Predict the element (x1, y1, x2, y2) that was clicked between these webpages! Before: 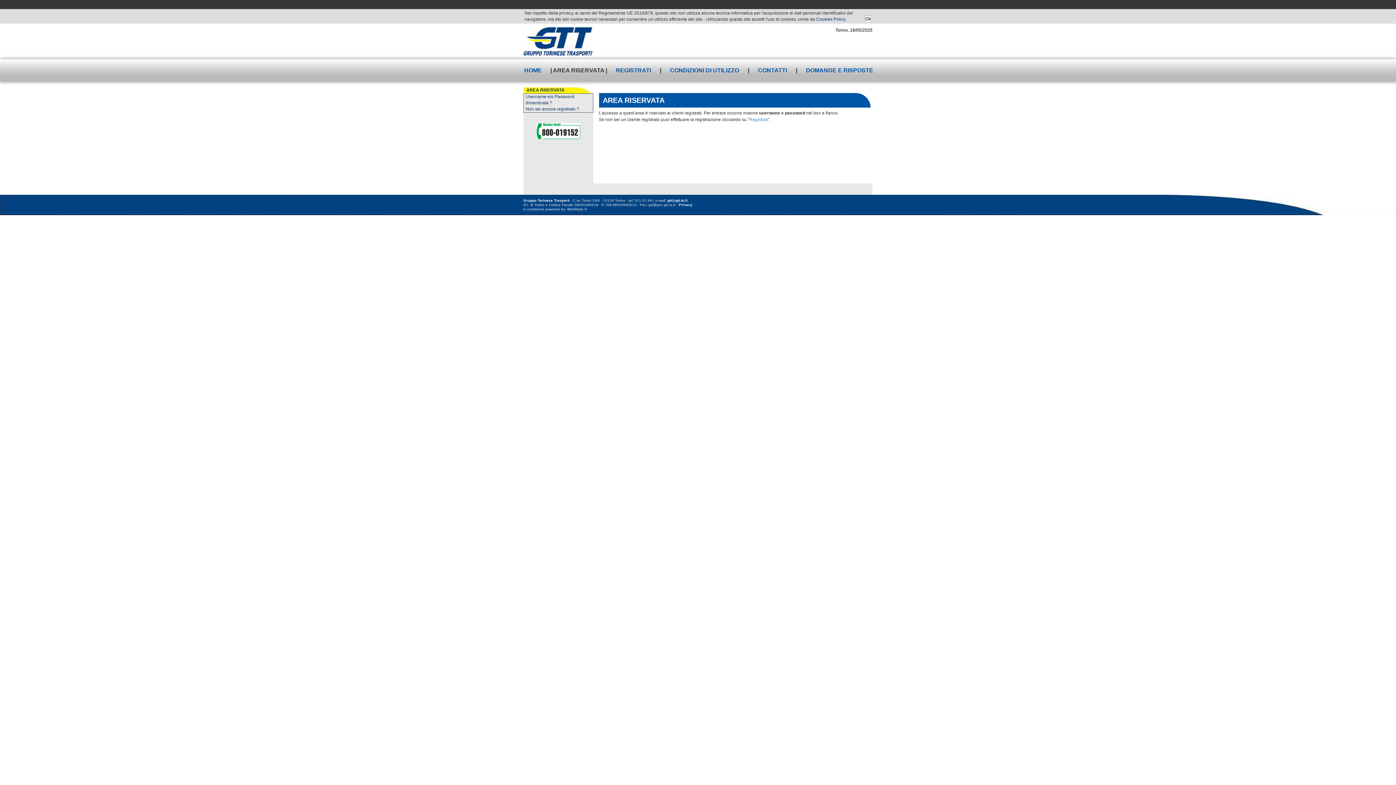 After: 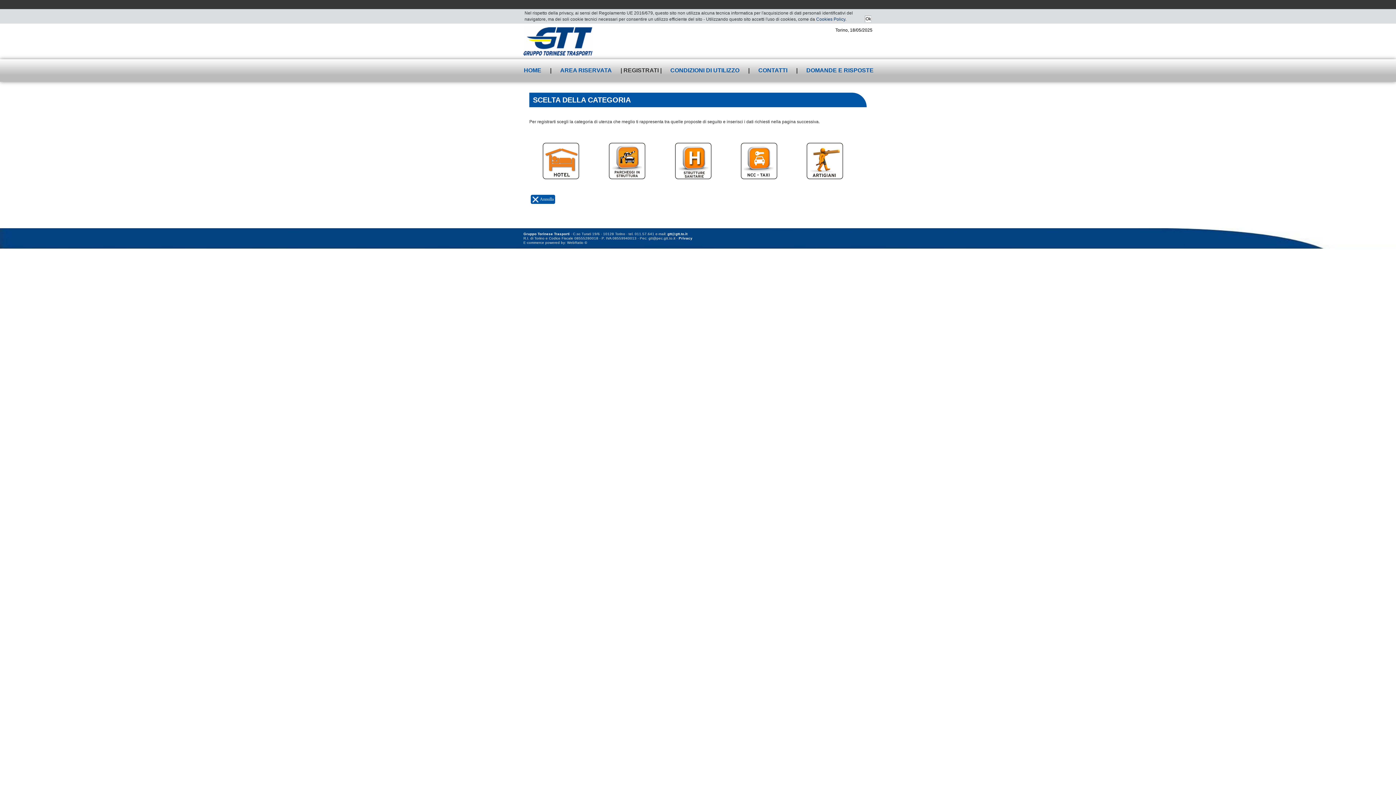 Action: label: Non sei ancora registrato ? bbox: (525, 106, 579, 111)